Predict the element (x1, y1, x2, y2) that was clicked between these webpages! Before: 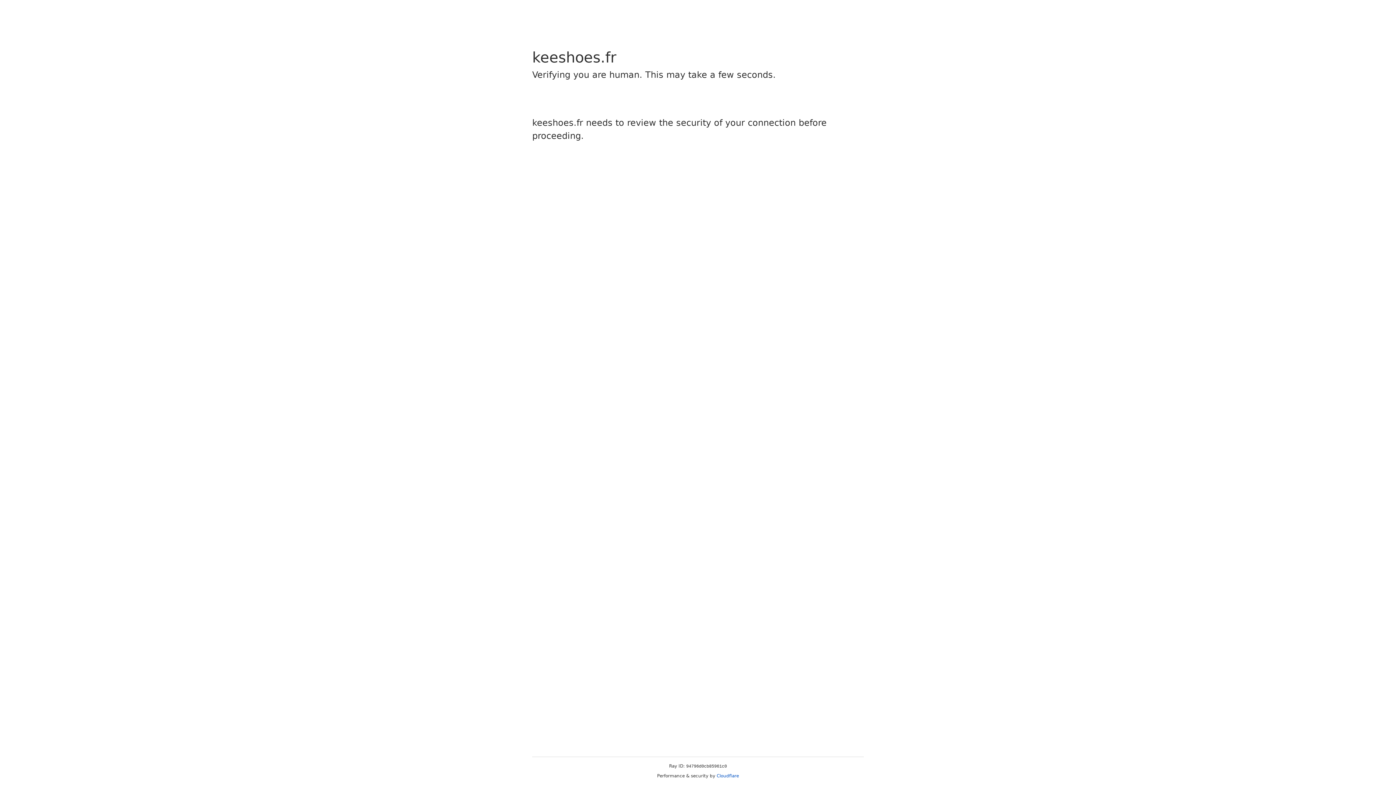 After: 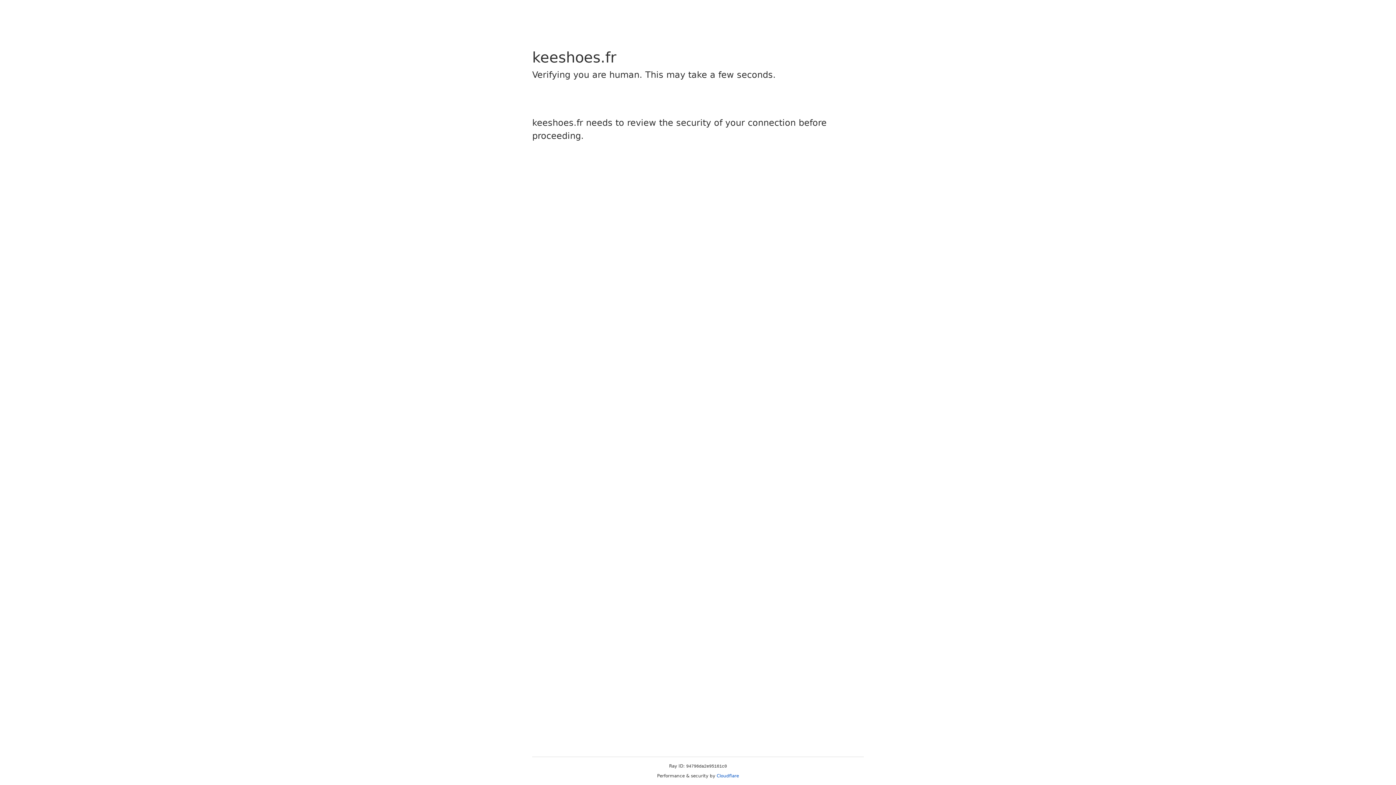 Action: label: Cloudflare bbox: (716, 773, 739, 778)